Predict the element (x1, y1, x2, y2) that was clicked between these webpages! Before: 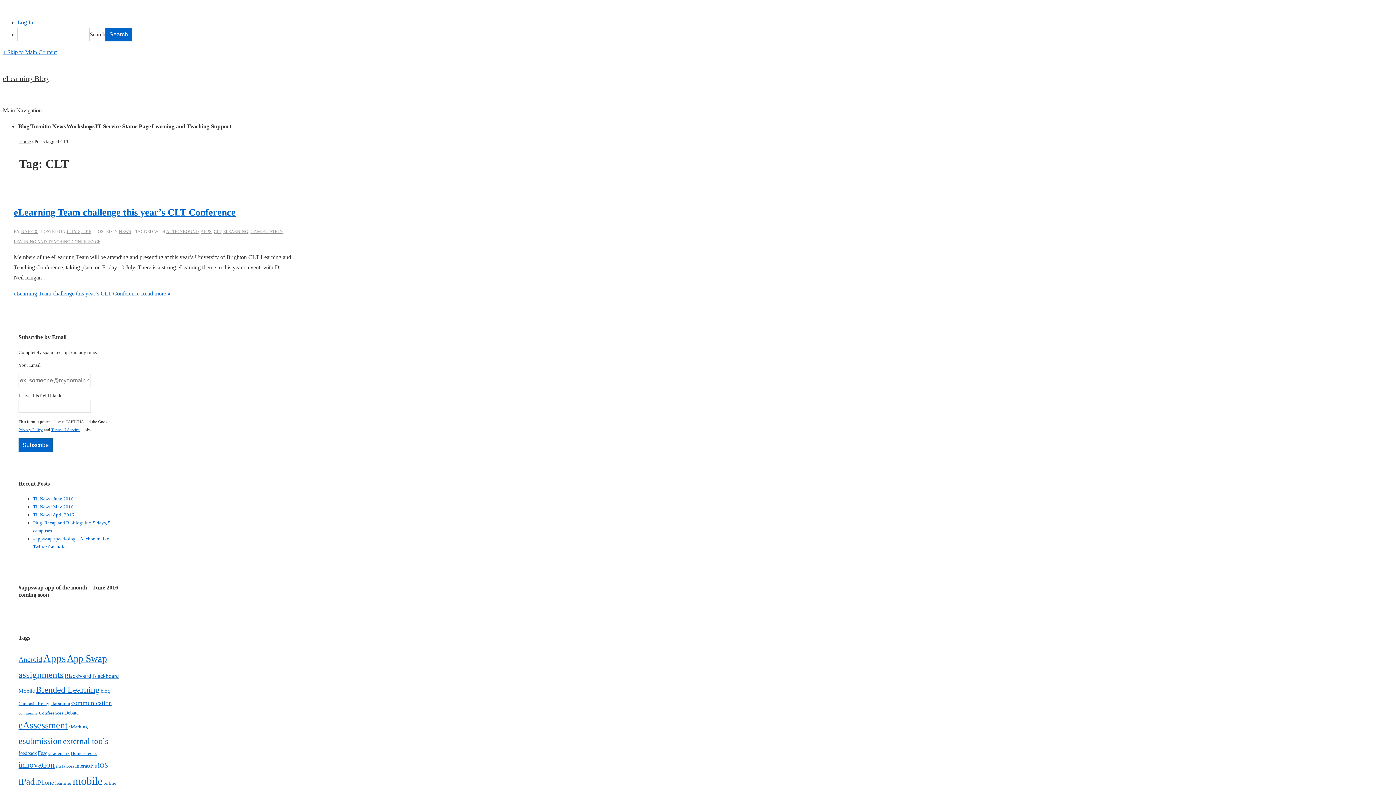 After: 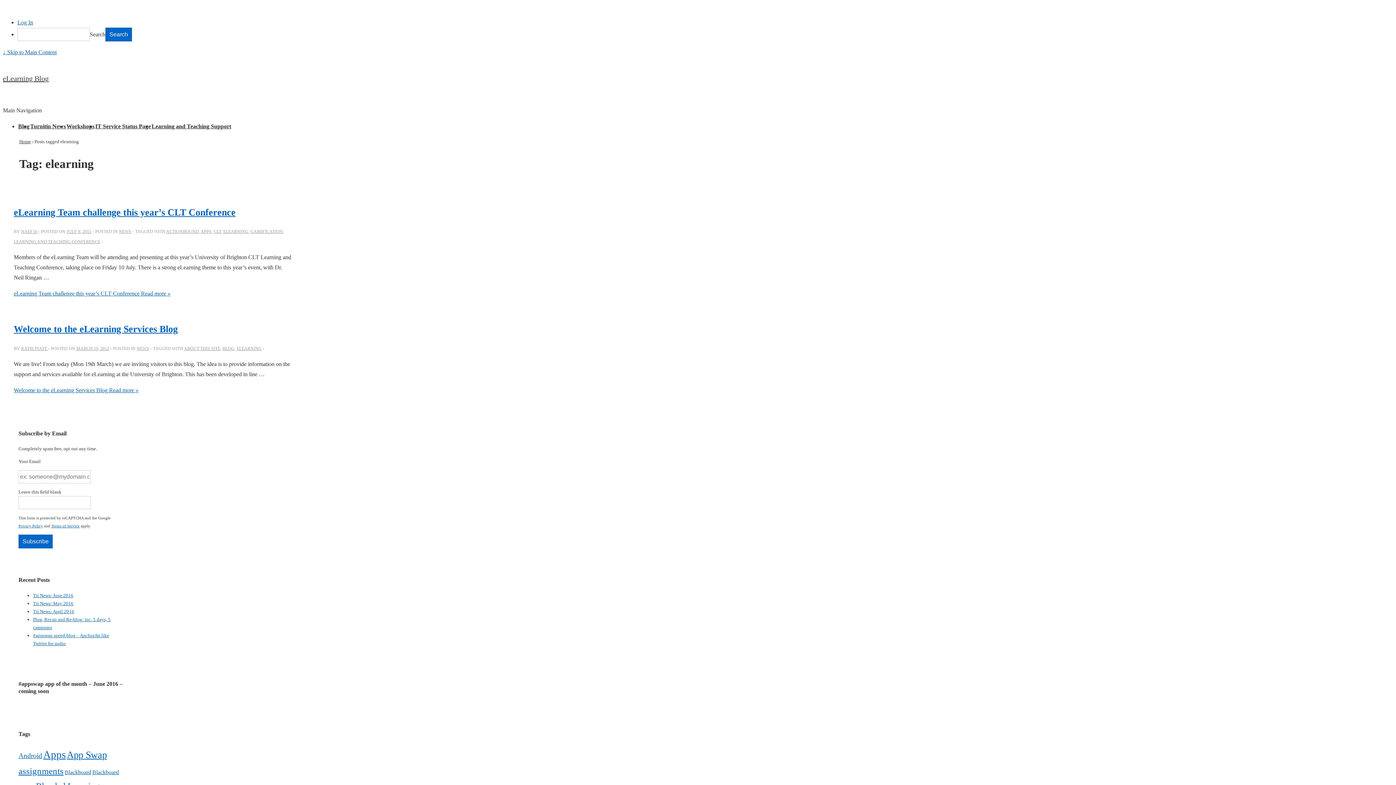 Action: bbox: (223, 229, 248, 234) label: ELEARNING